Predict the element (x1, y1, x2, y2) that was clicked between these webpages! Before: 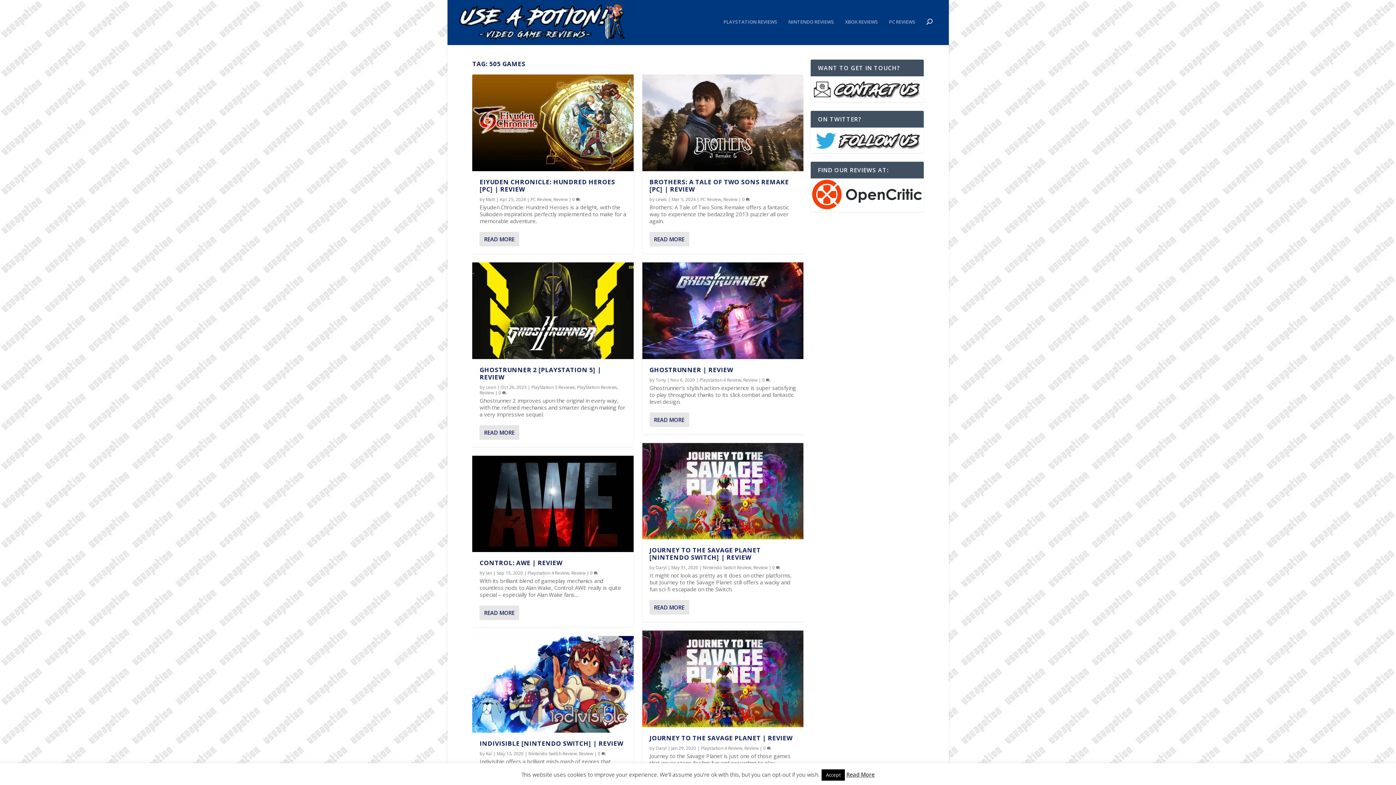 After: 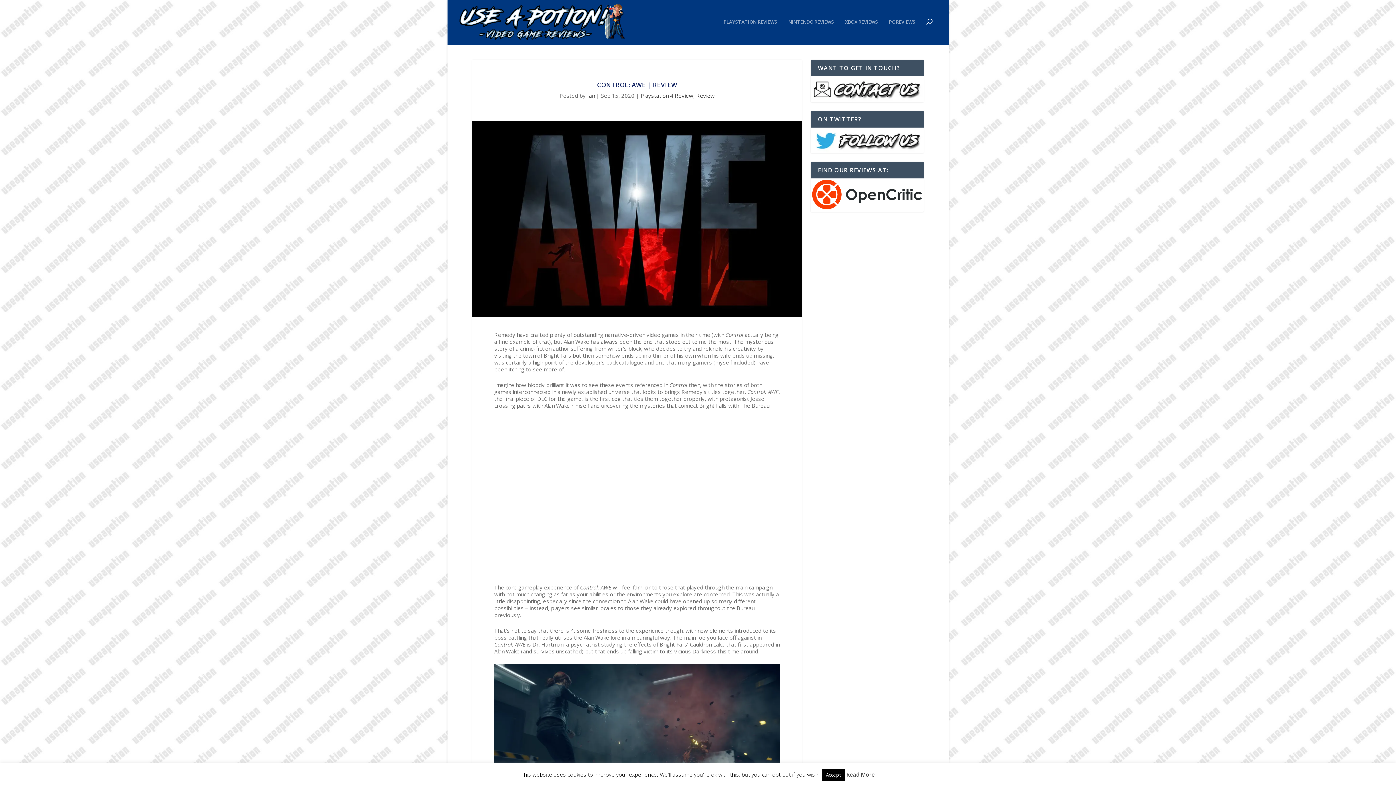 Action: bbox: (472, 455, 633, 552)